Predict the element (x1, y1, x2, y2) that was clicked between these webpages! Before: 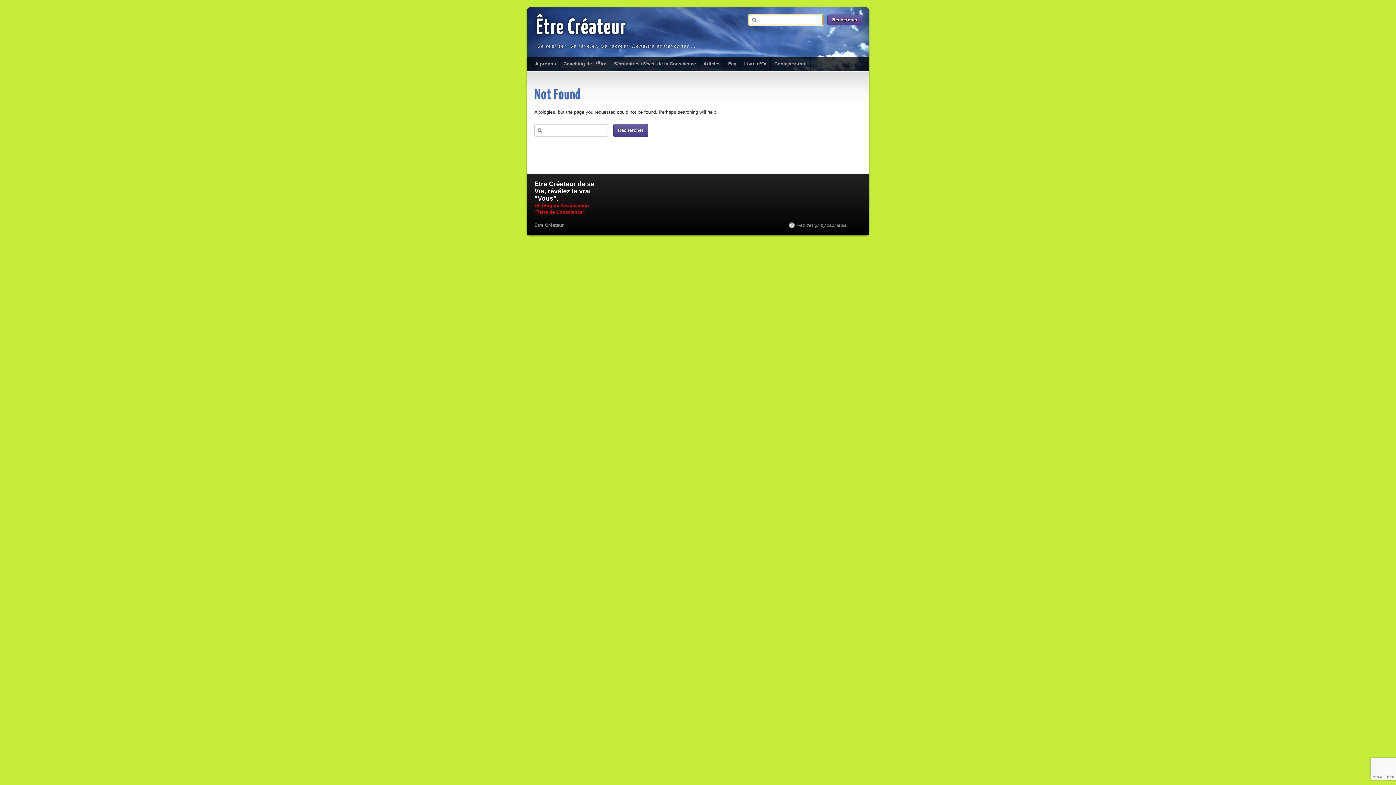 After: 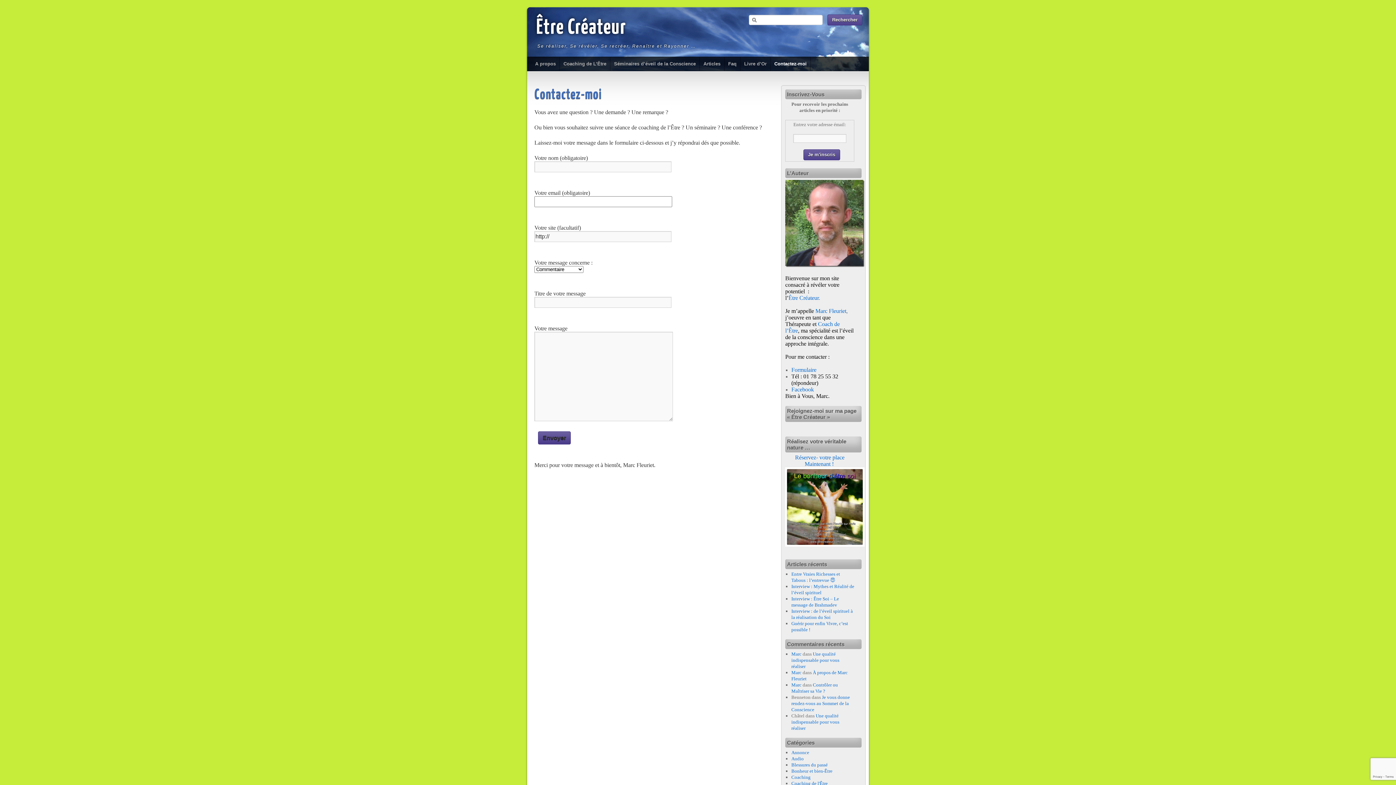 Action: label: Contactez-moi bbox: (770, 57, 810, 70)